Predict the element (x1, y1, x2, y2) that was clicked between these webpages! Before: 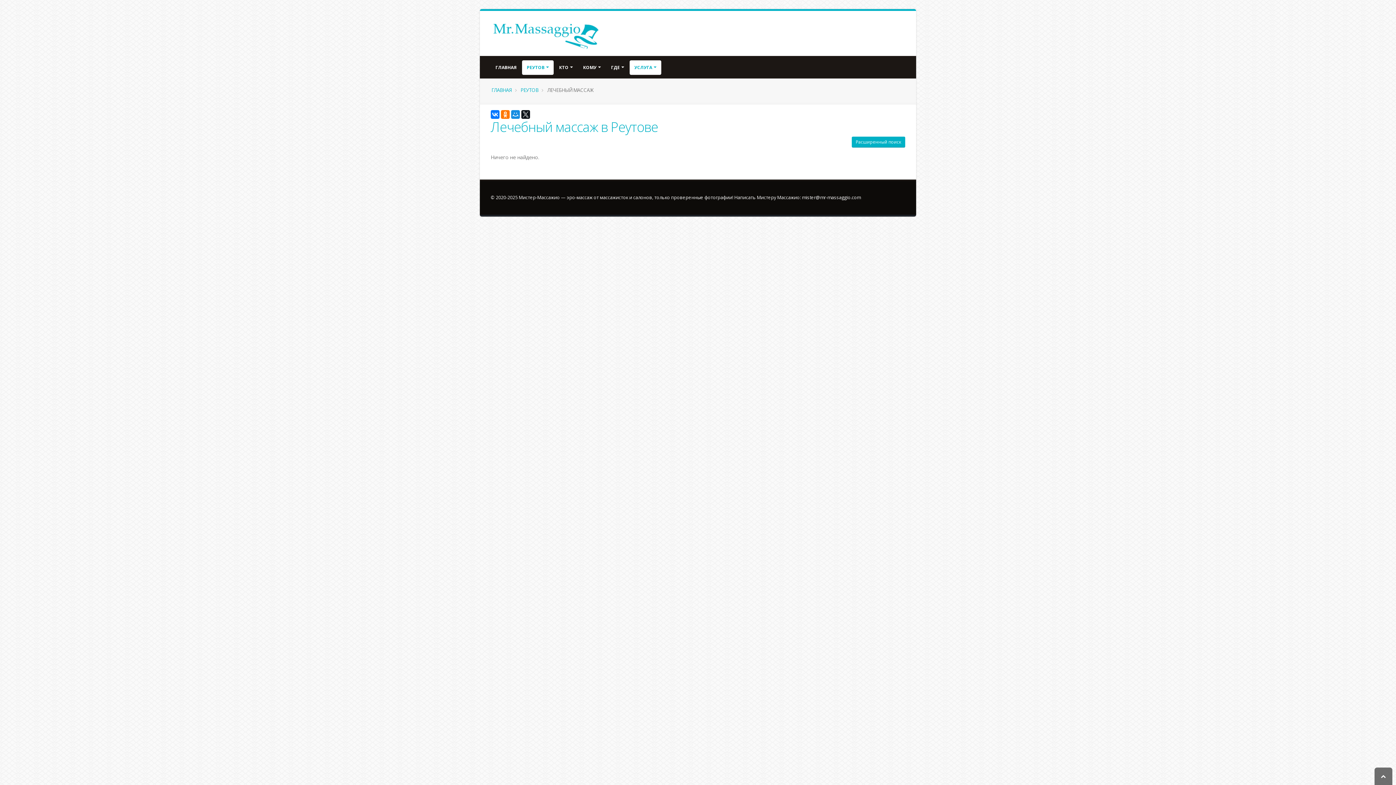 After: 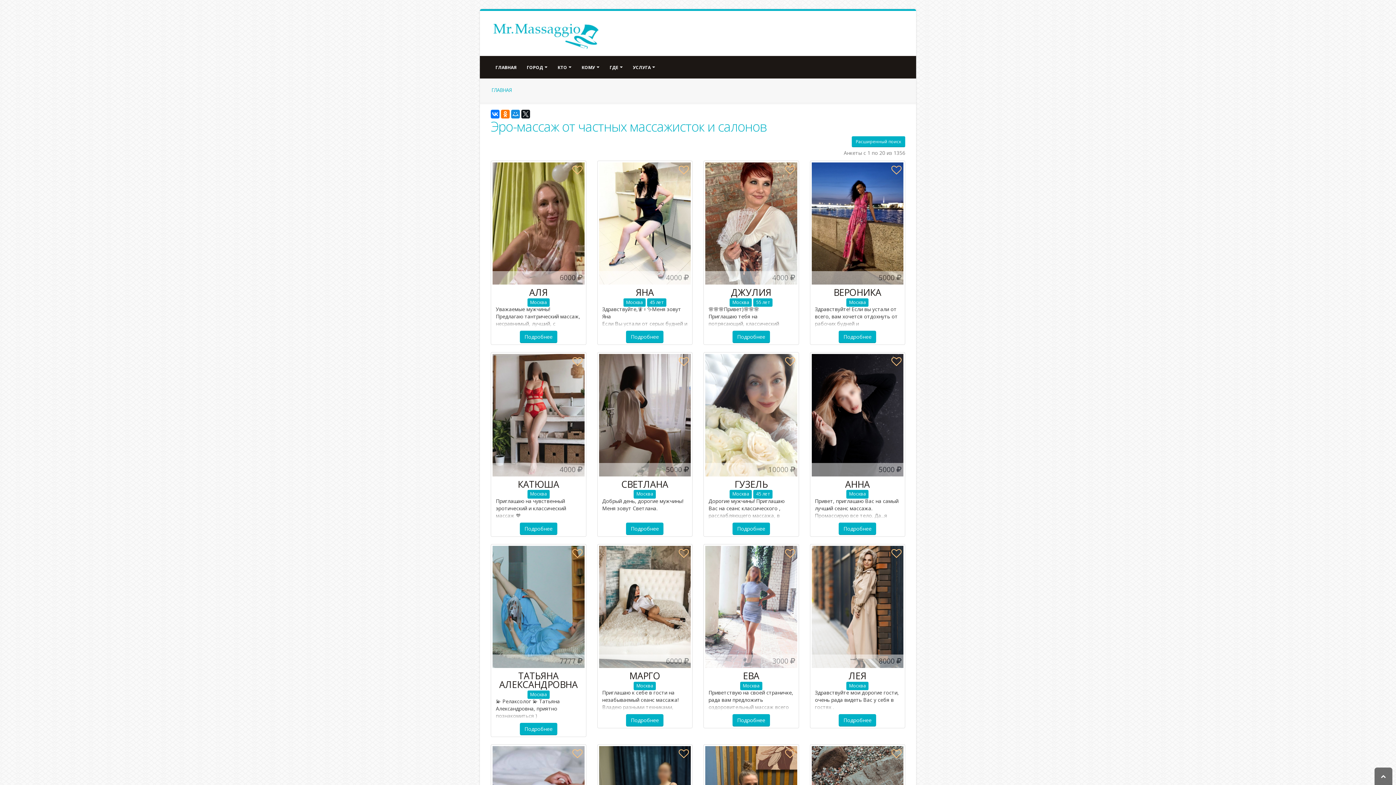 Action: bbox: (491, 86, 512, 93) label: ГЛАВНАЯ